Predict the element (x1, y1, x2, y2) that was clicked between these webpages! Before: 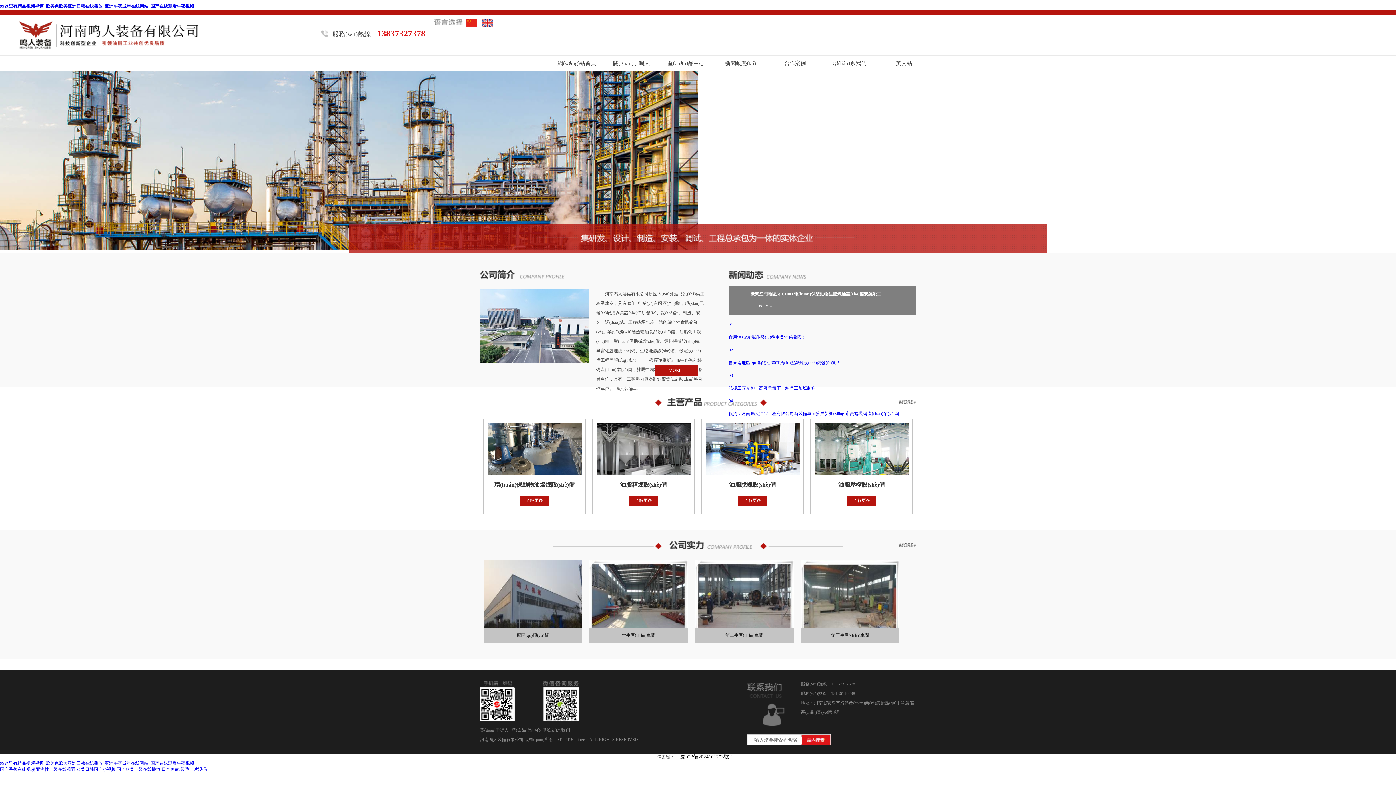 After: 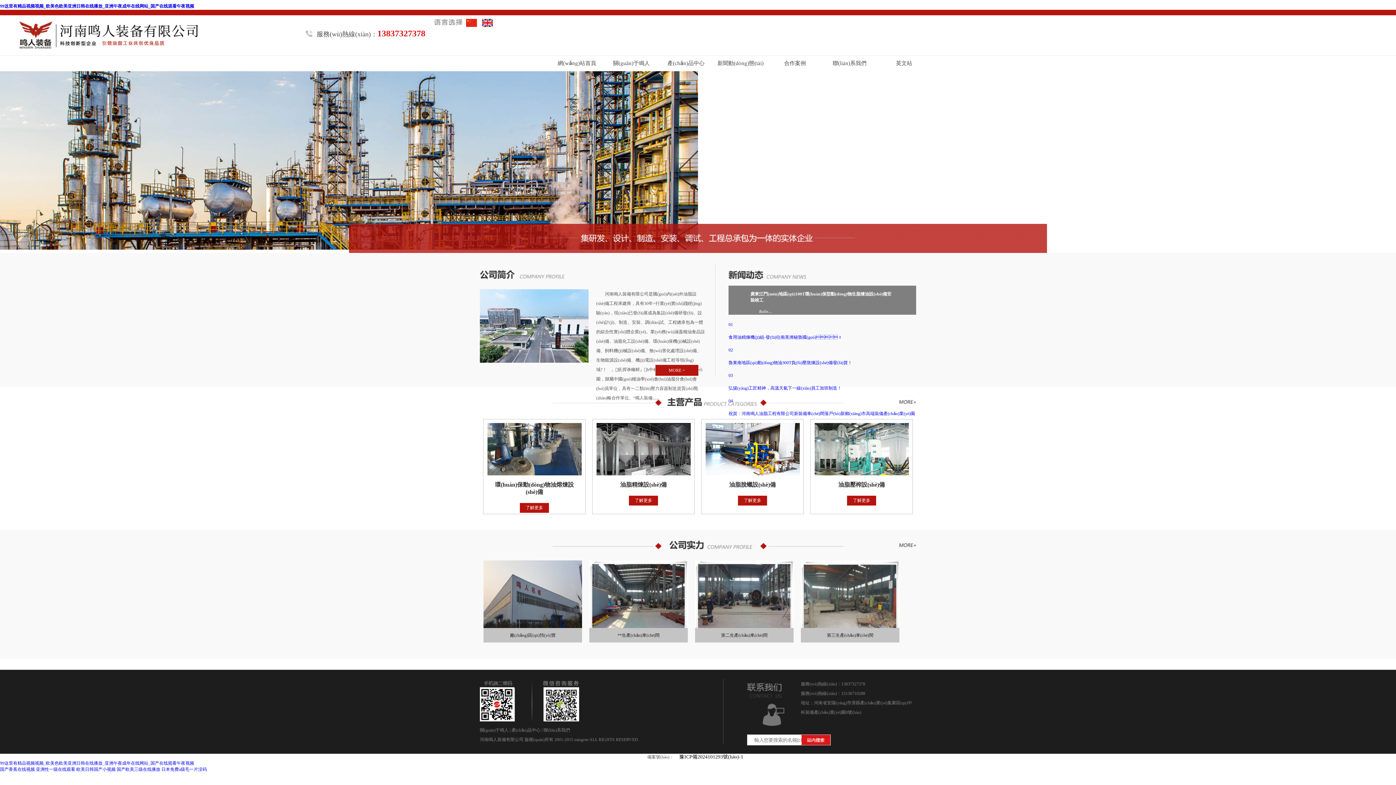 Action: bbox: (432, 22, 477, 28)